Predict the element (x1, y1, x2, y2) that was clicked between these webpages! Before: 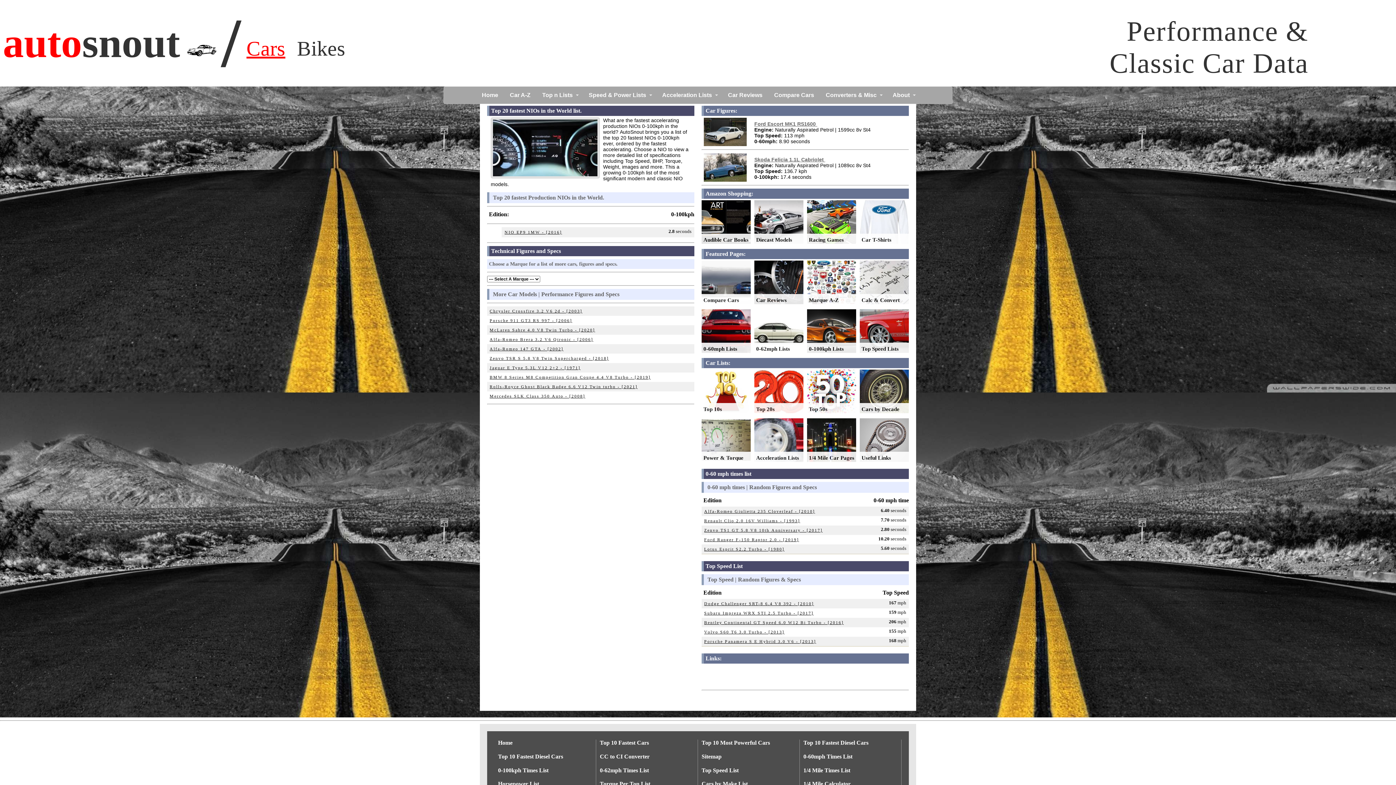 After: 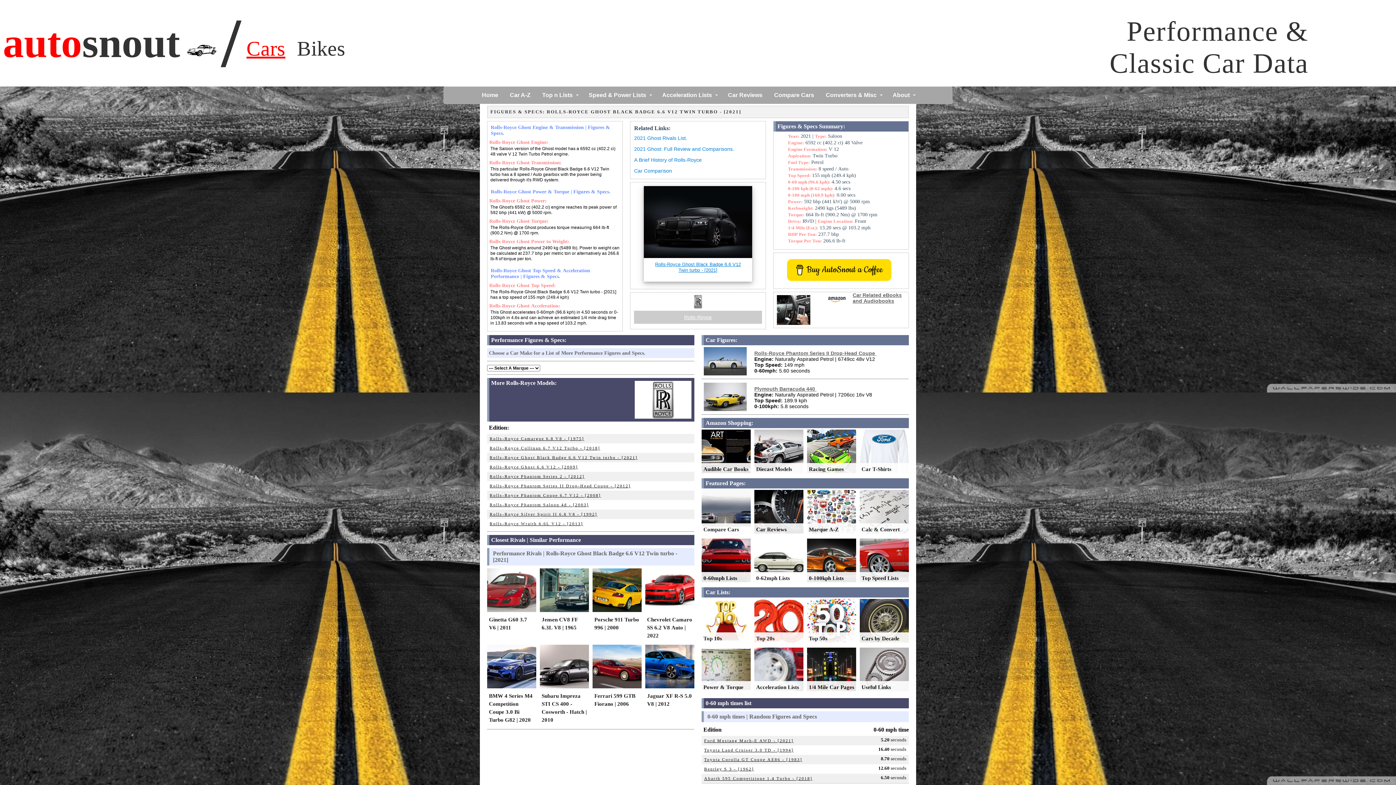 Action: label: Rolls-Royce Ghost Black Badge 6.6 V12 Twin turbo - [2021] bbox: (489, 384, 637, 389)